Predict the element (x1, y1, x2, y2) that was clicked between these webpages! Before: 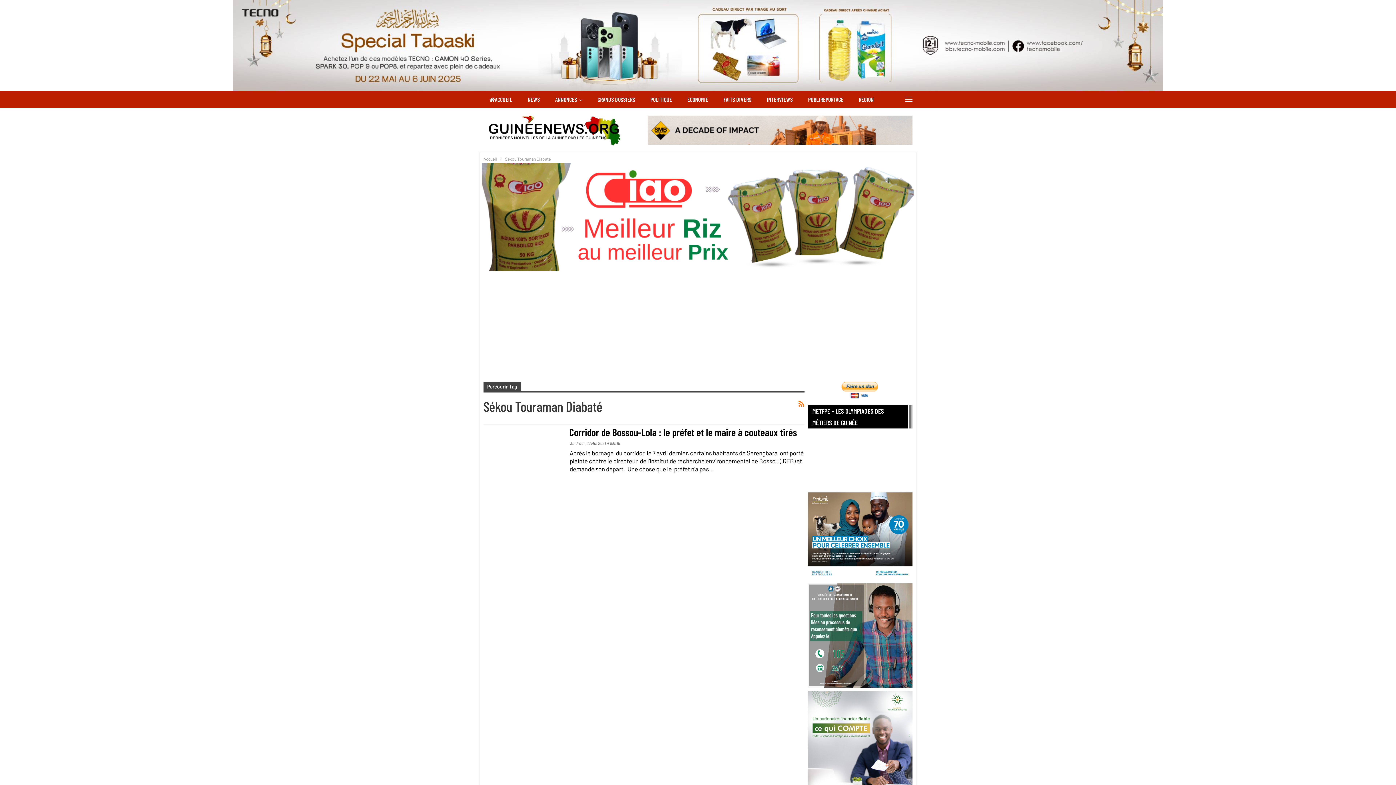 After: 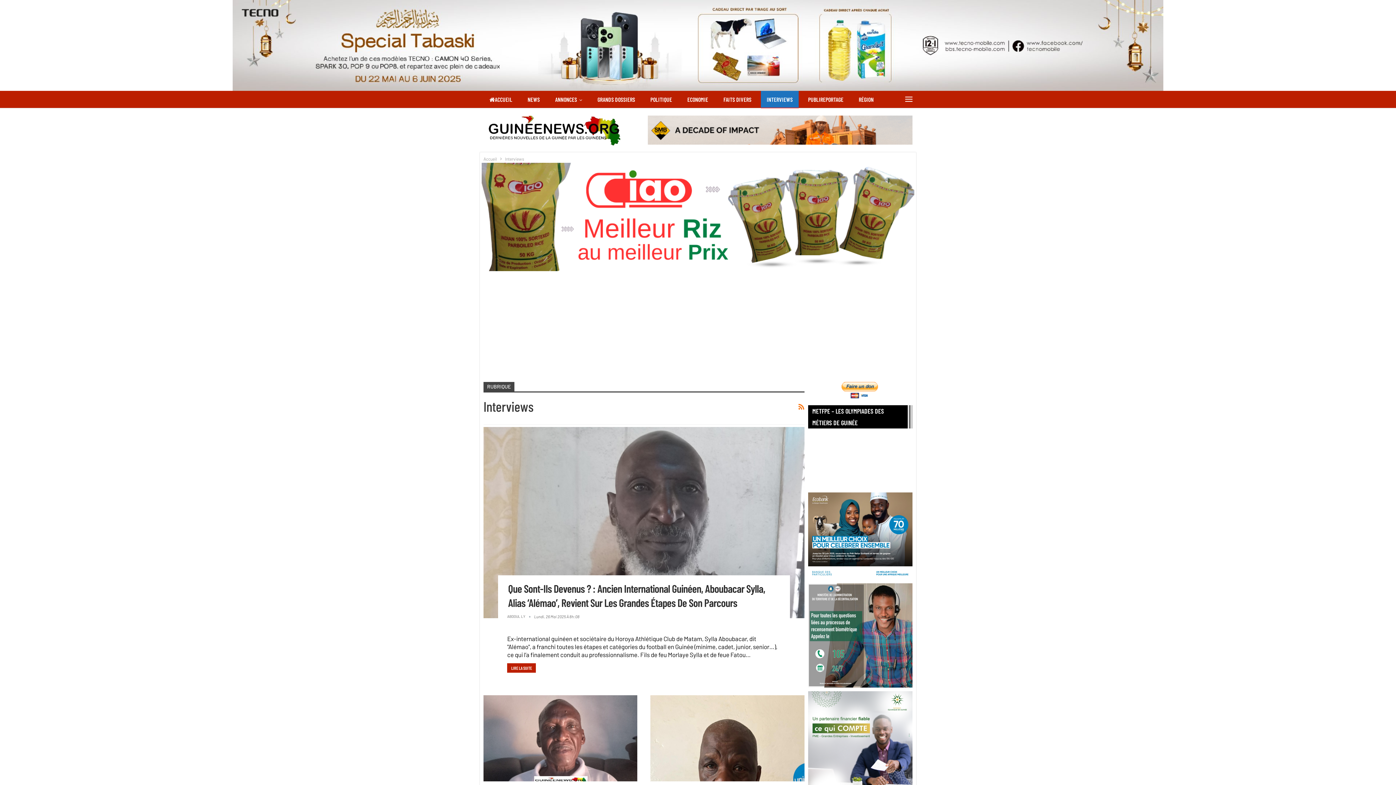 Action: label: INTERVIEWS bbox: (761, 90, 798, 108)